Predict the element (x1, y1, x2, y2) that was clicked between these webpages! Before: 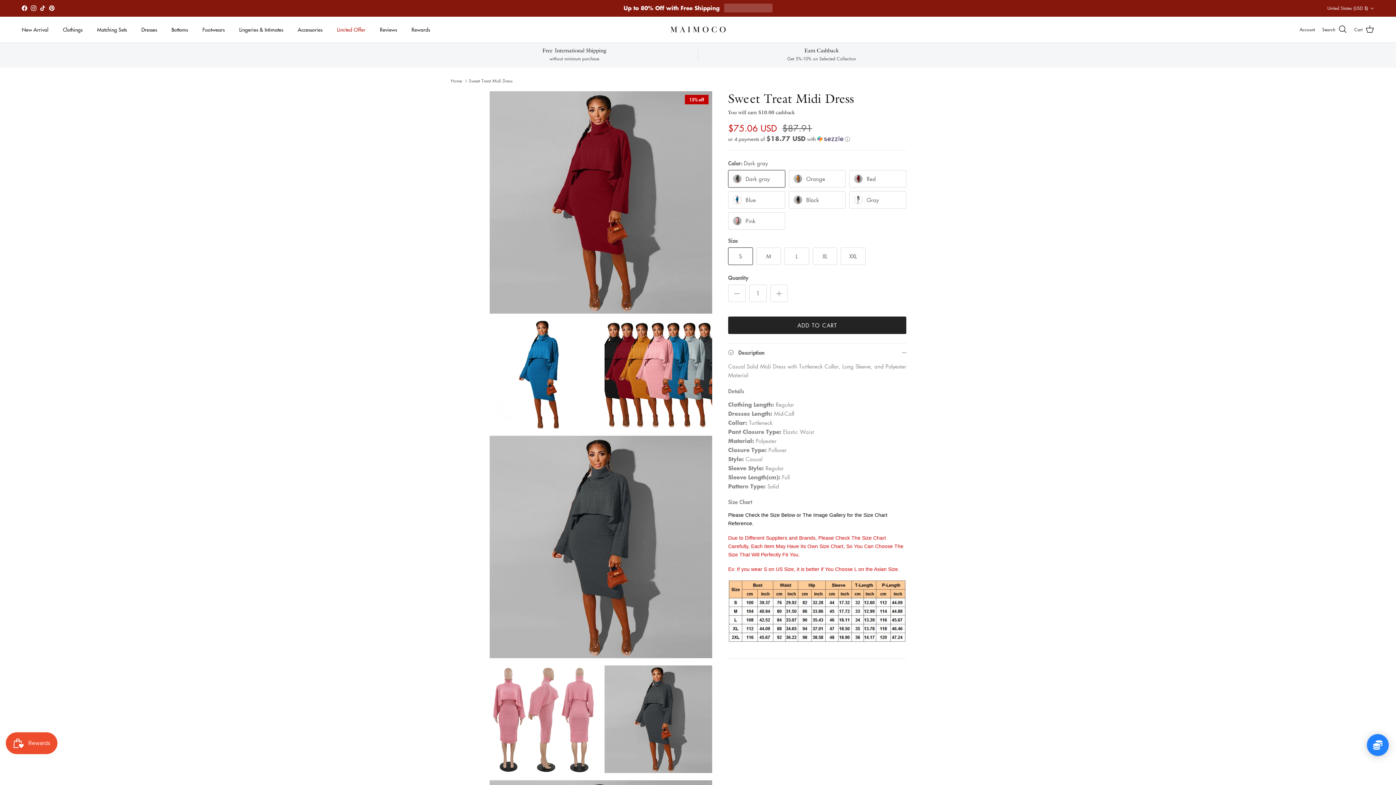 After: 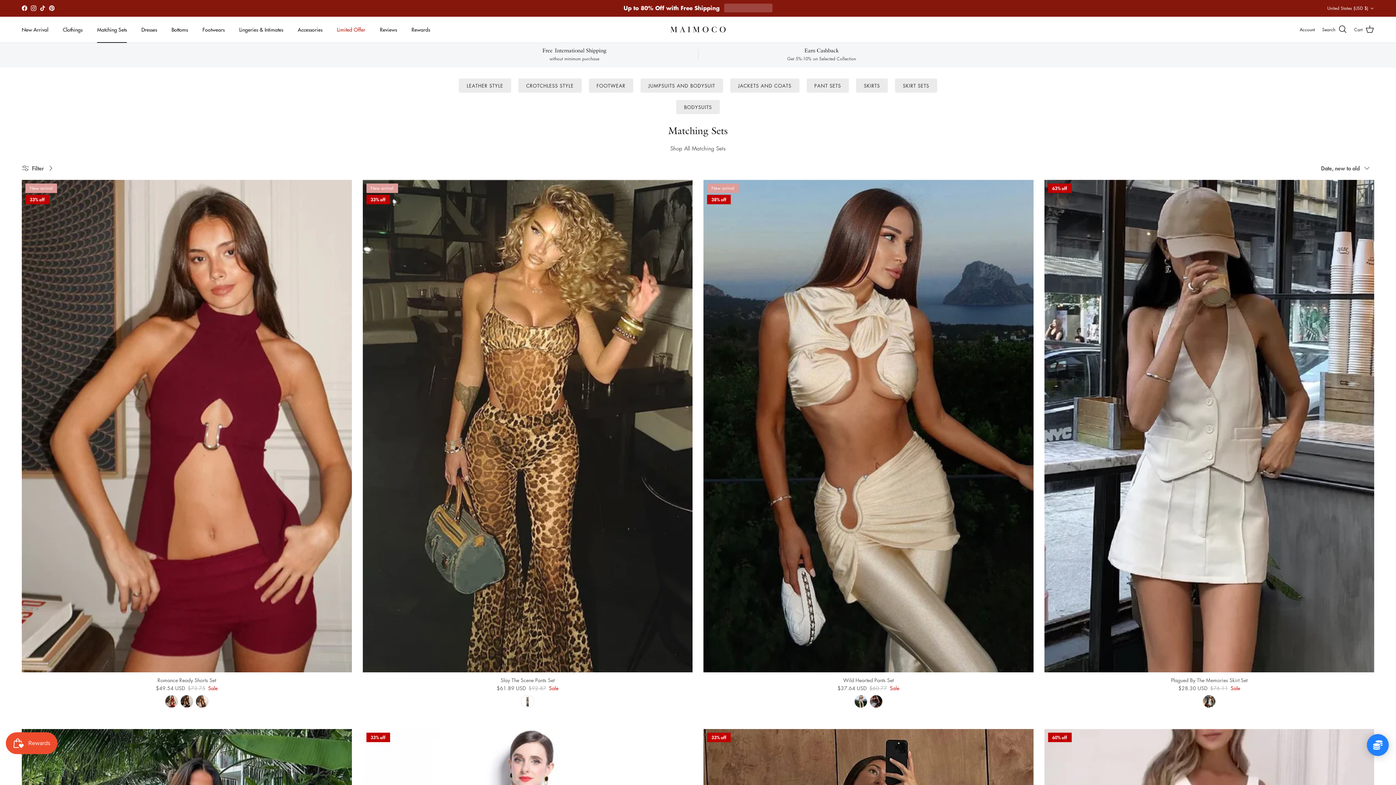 Action: bbox: (90, 17, 133, 41) label: Matching Sets